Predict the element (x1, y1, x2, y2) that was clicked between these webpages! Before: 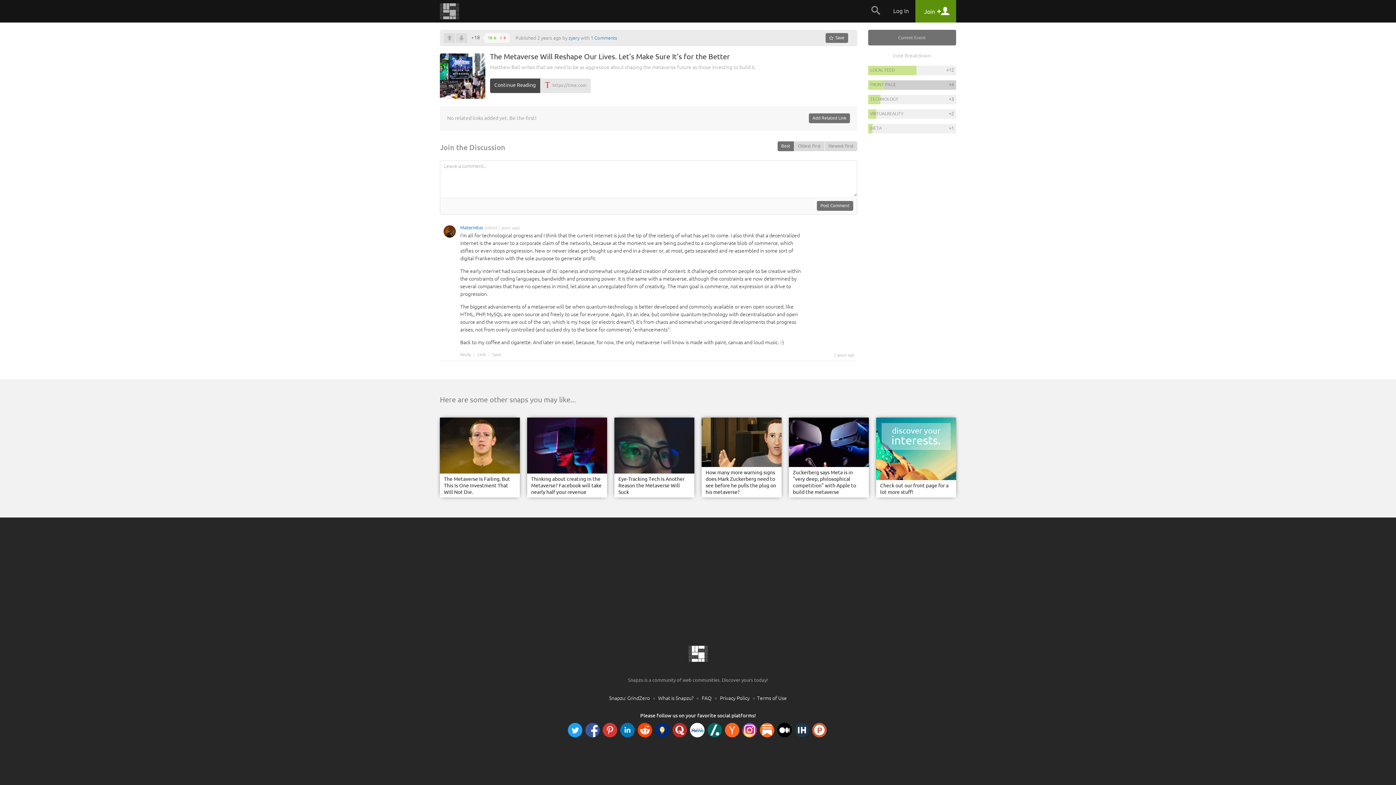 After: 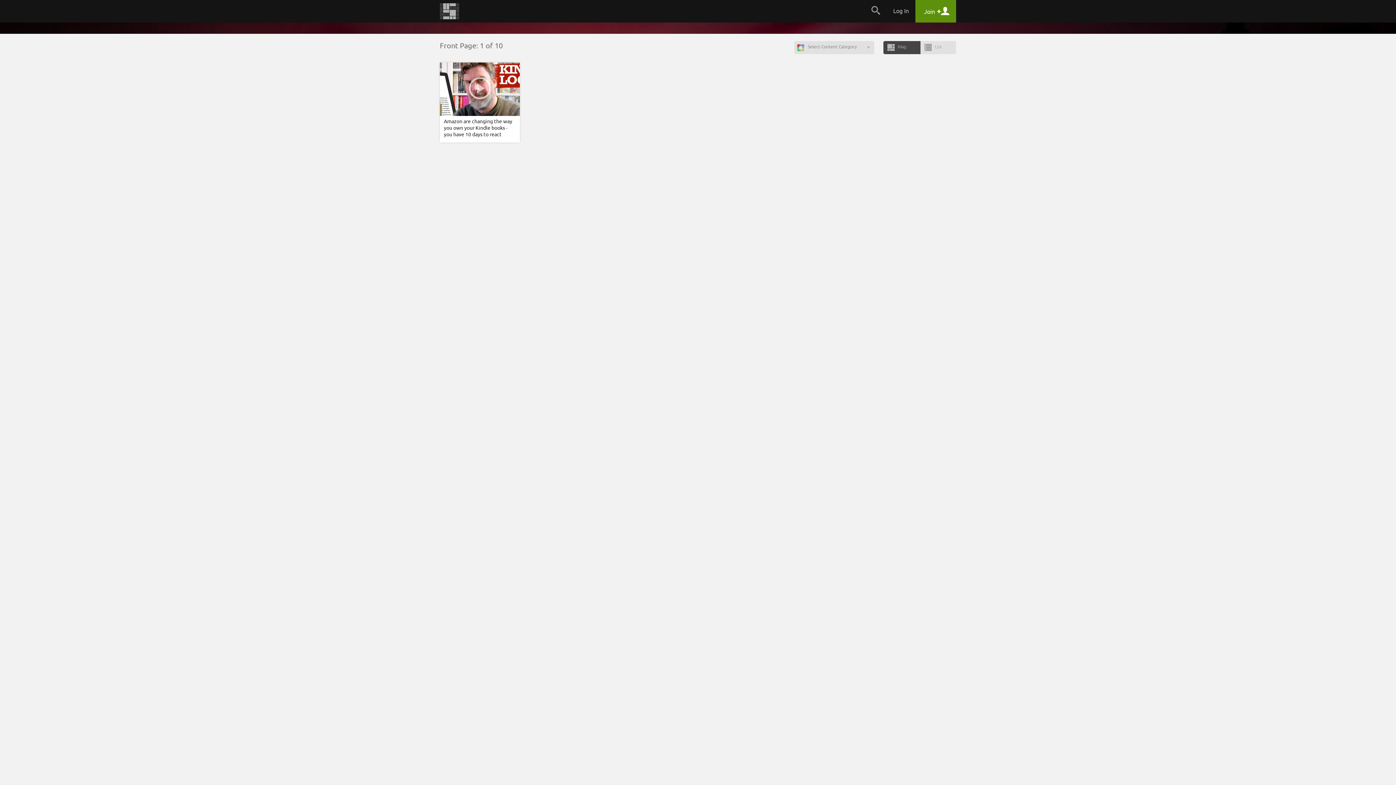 Action: label: discover your
interests. bbox: (876, 417, 956, 497)